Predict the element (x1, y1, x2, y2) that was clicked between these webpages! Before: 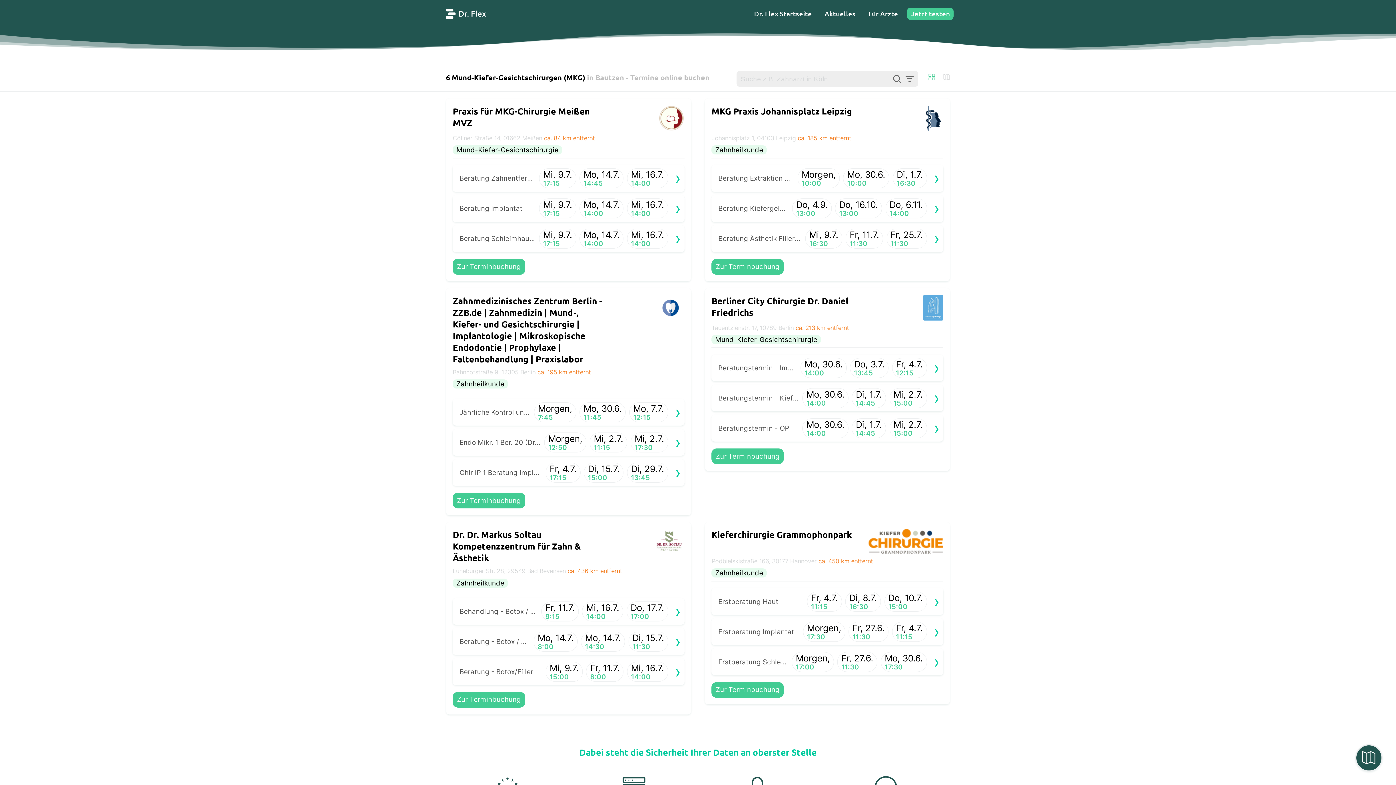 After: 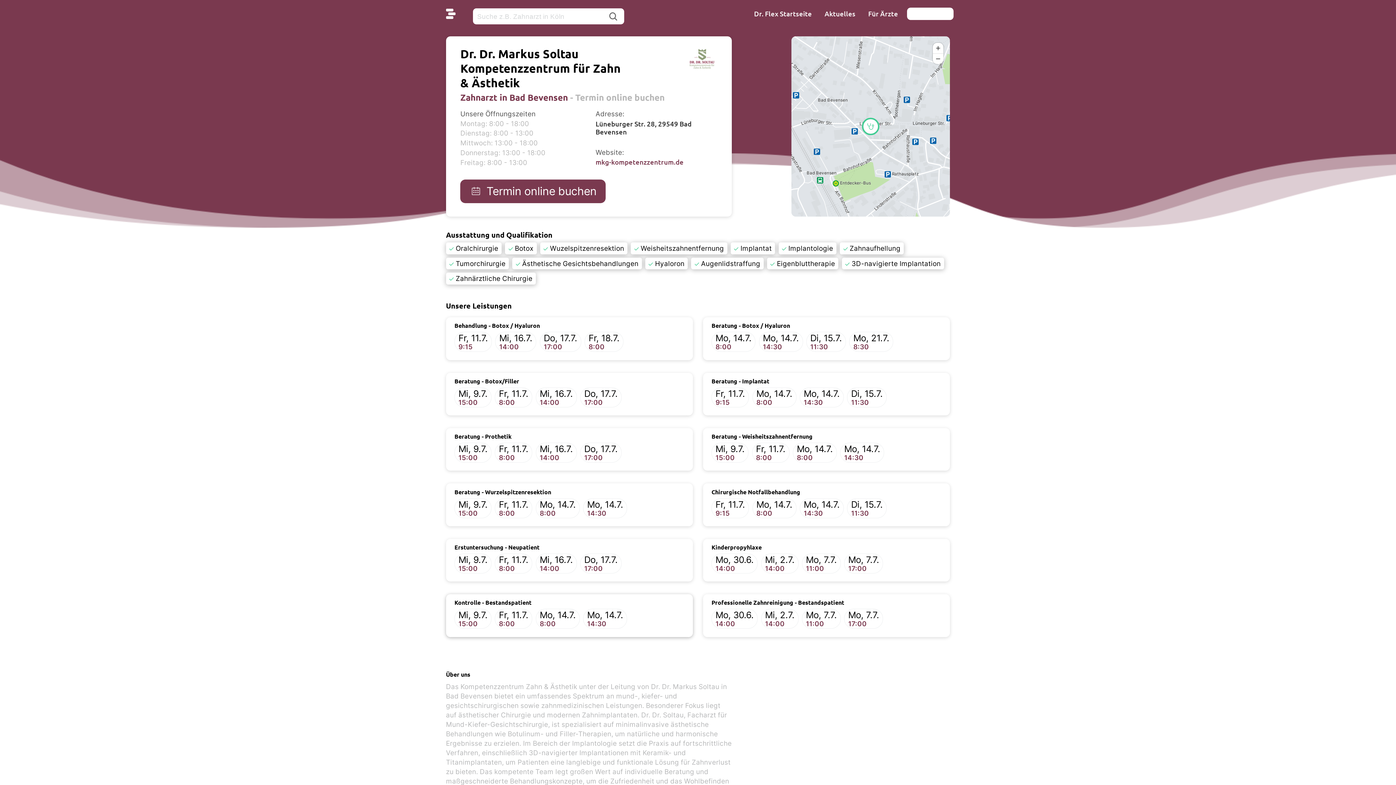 Action: label: Dr. Dr. Markus Soltau Kompetenzzentrum für Zahn & Ästhetik

Lüneburger Str. 28, 29549 Bad Bevensen ca. 436 km entfernt

Zahnheilkunde
Behandlung - Botox / Hyaluron
Fr, 11.7.
9:15
Mi, 16.7.
14:00
Do, 17.7.
17:00
›
Beratung - Botox / Hyaluron
Mo, 14.7.
8:00
Mo, 14.7.
14:30
Di, 15.7.
11:30
›
Beratung - Botox/Filler
Mi, 9.7.
15:00
Fr, 11.7.
8:00
Mi, 16.7.
14:00
›
Zur Terminbuchung bbox: (446, 522, 691, 714)